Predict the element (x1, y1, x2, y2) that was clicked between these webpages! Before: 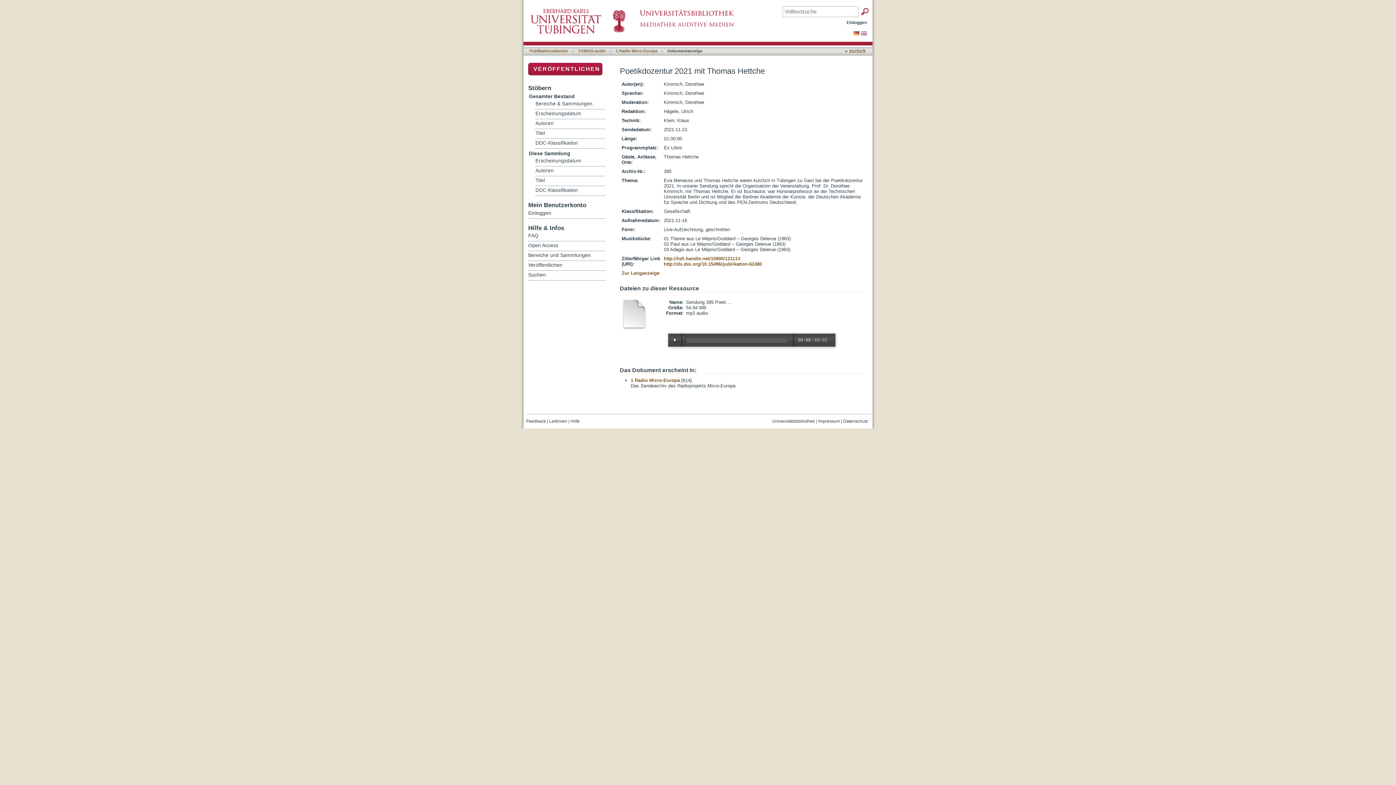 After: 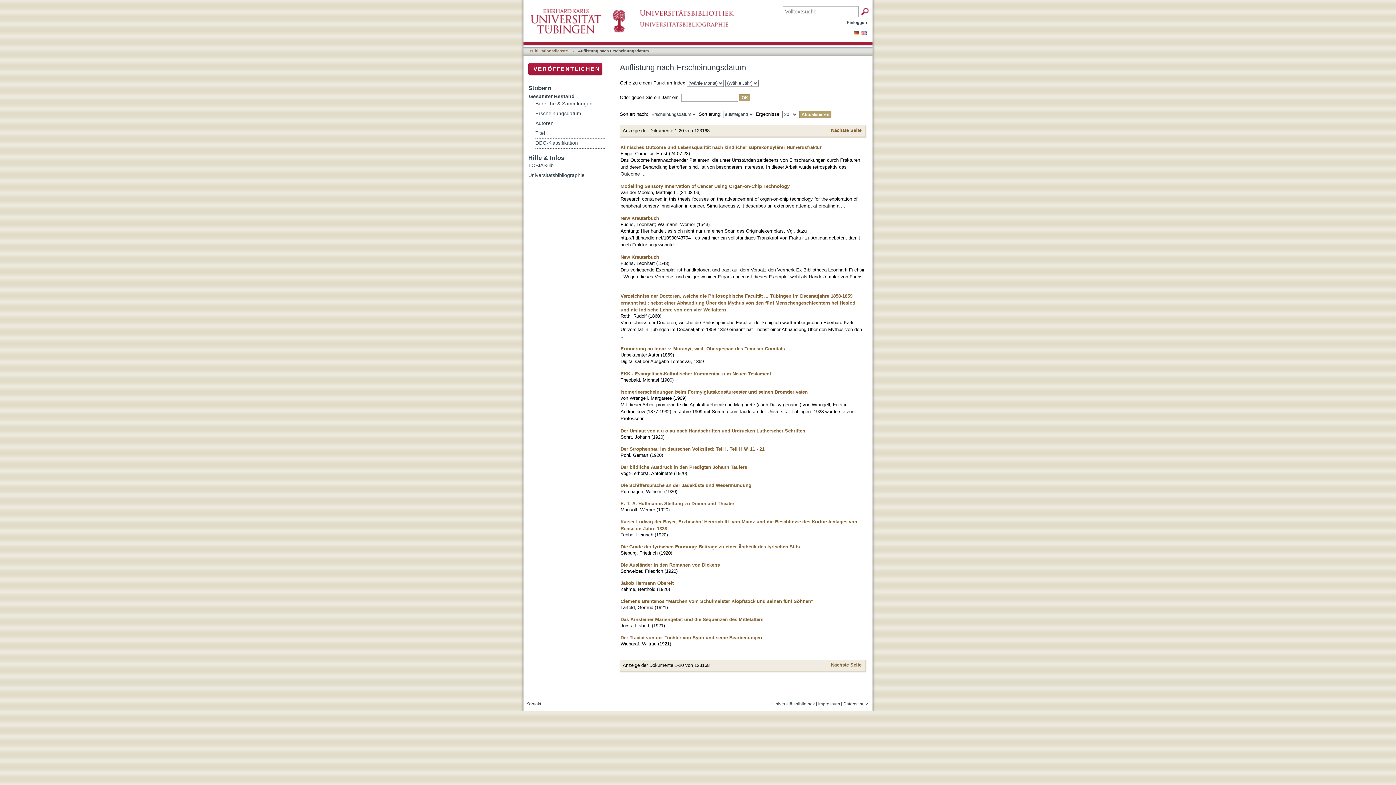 Action: label: Erscheinungsdatum bbox: (535, 109, 605, 118)